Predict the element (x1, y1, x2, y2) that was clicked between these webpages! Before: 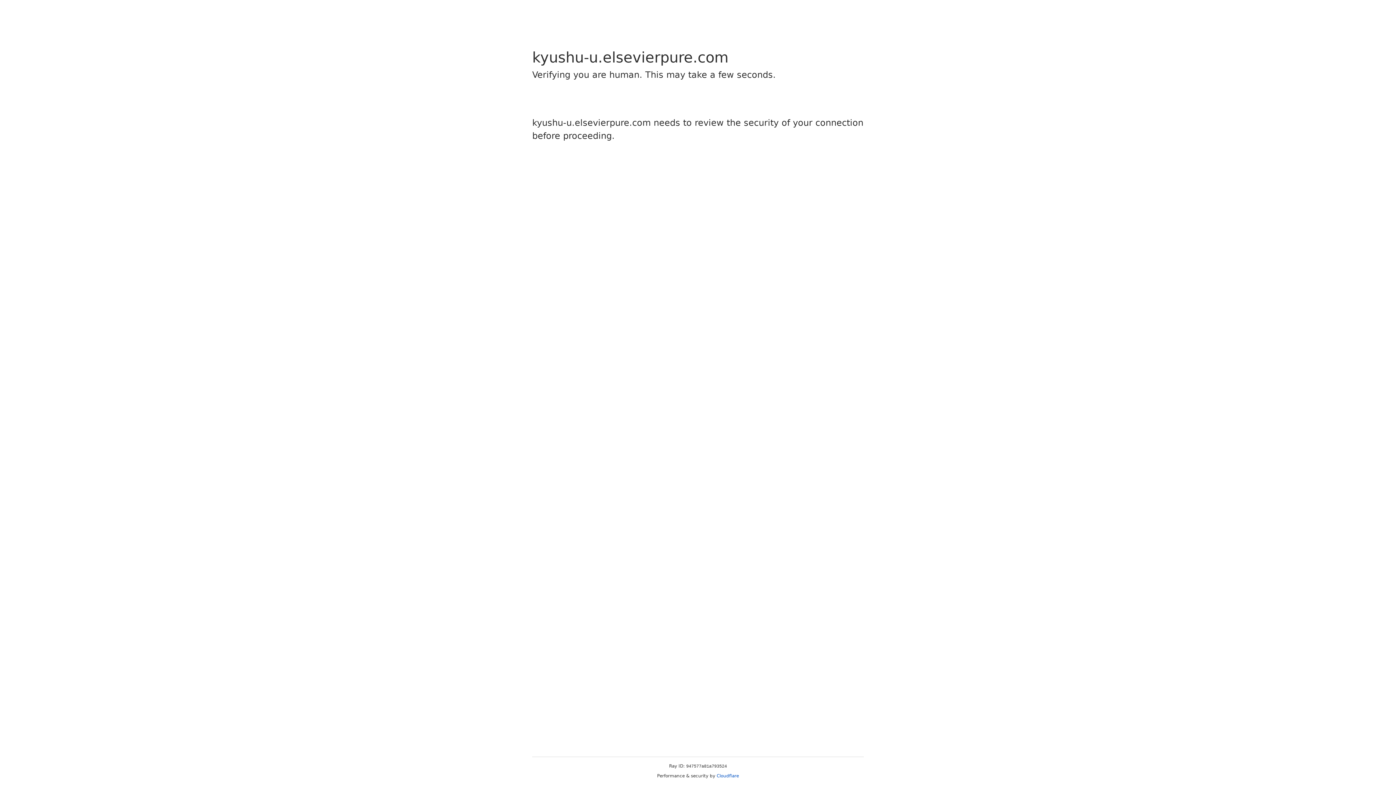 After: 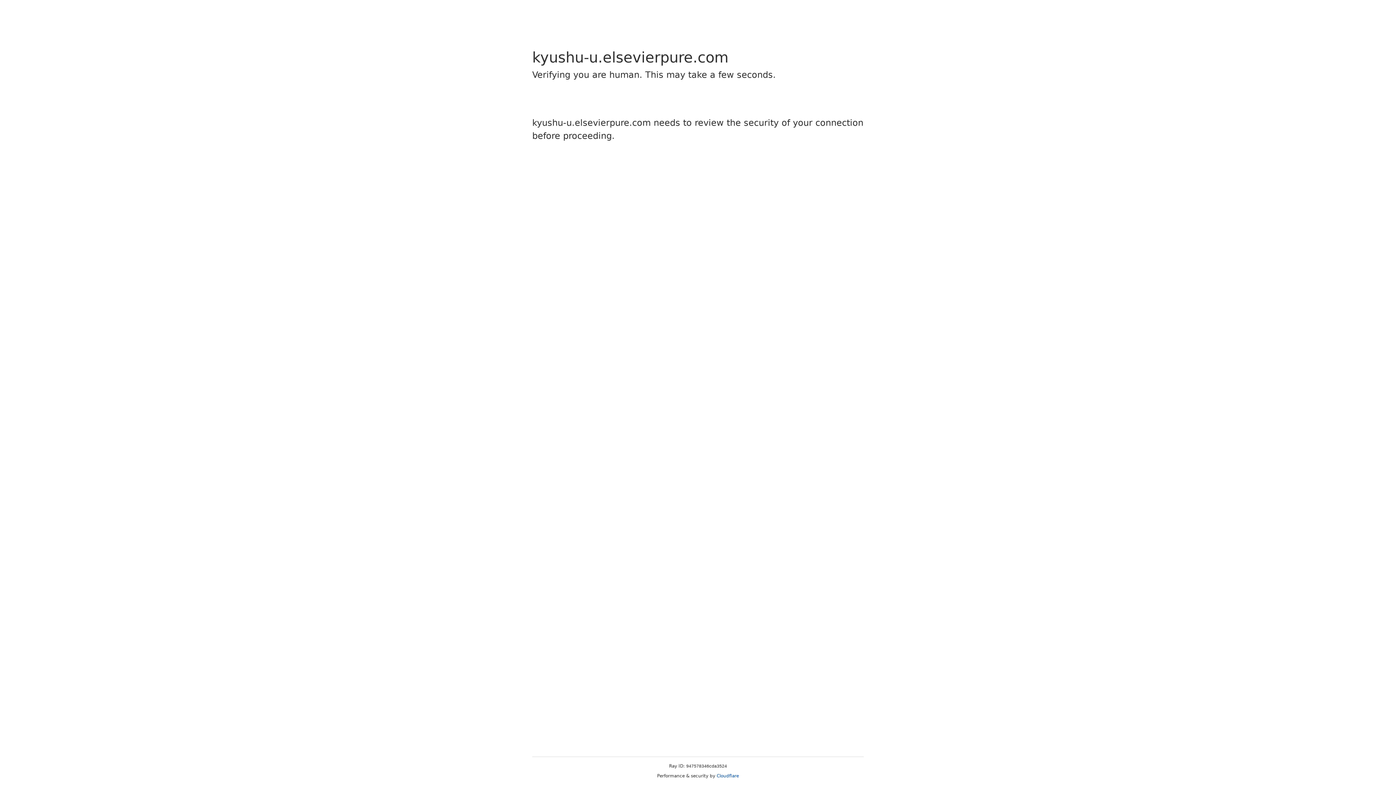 Action: bbox: (716, 773, 739, 778) label: Cloudflare